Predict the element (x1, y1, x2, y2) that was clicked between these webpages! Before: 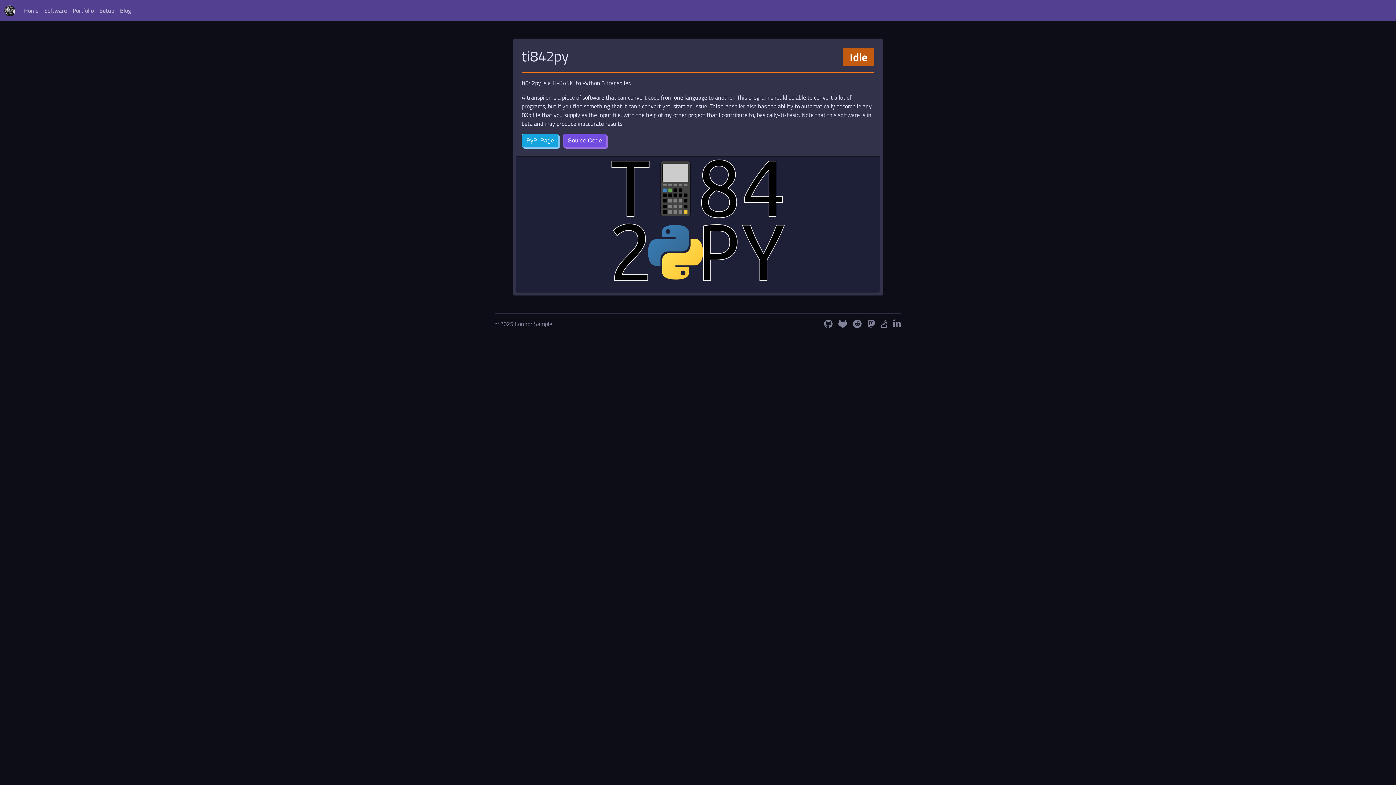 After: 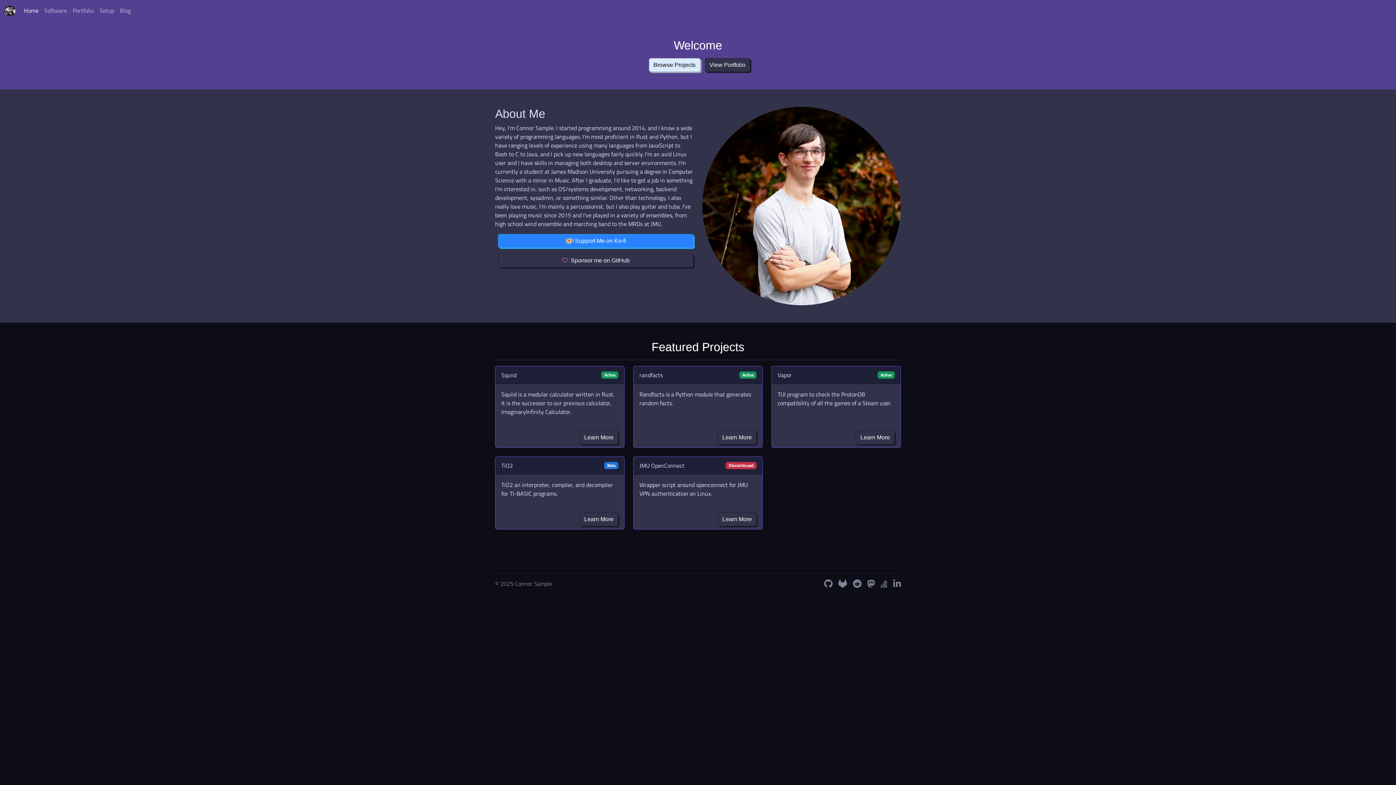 Action: label: Home bbox: (21, 3, 41, 17)